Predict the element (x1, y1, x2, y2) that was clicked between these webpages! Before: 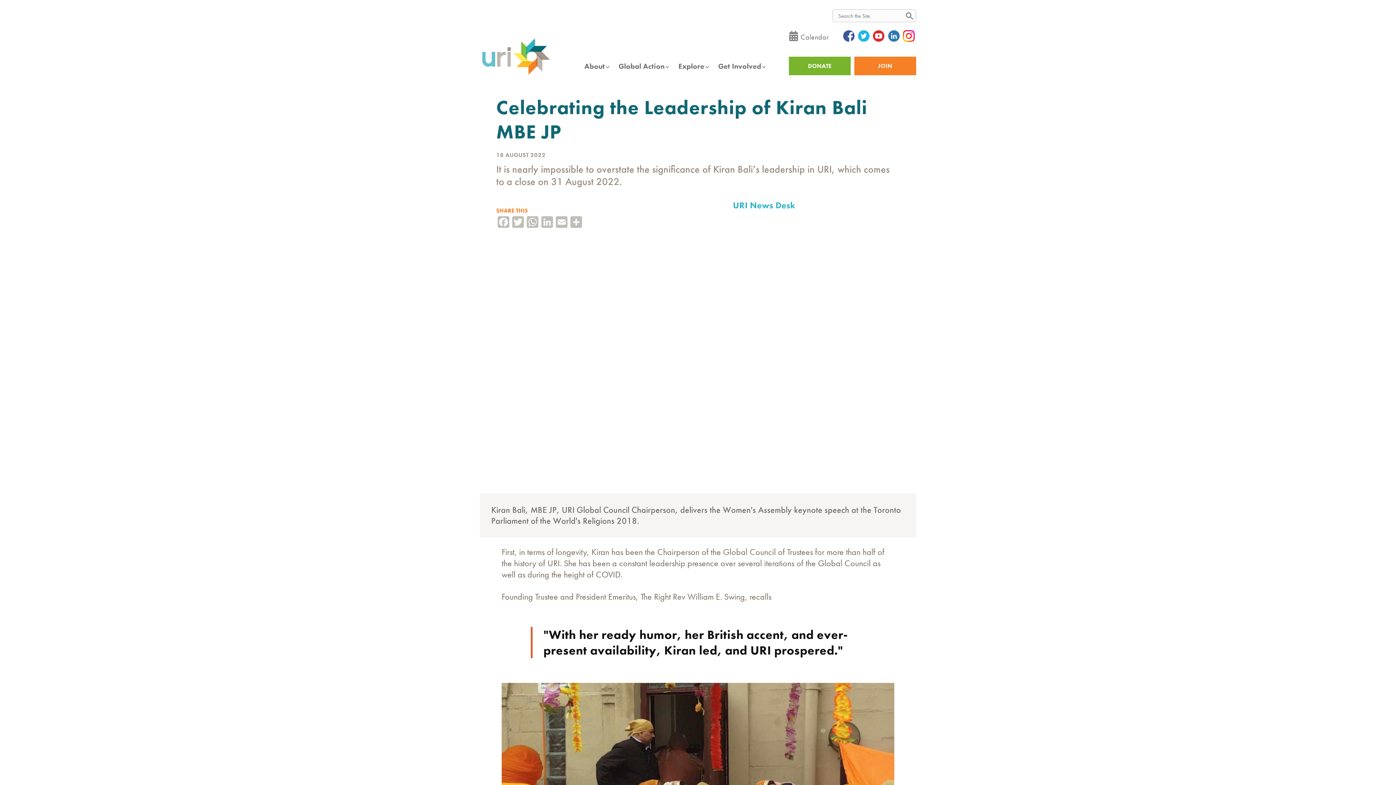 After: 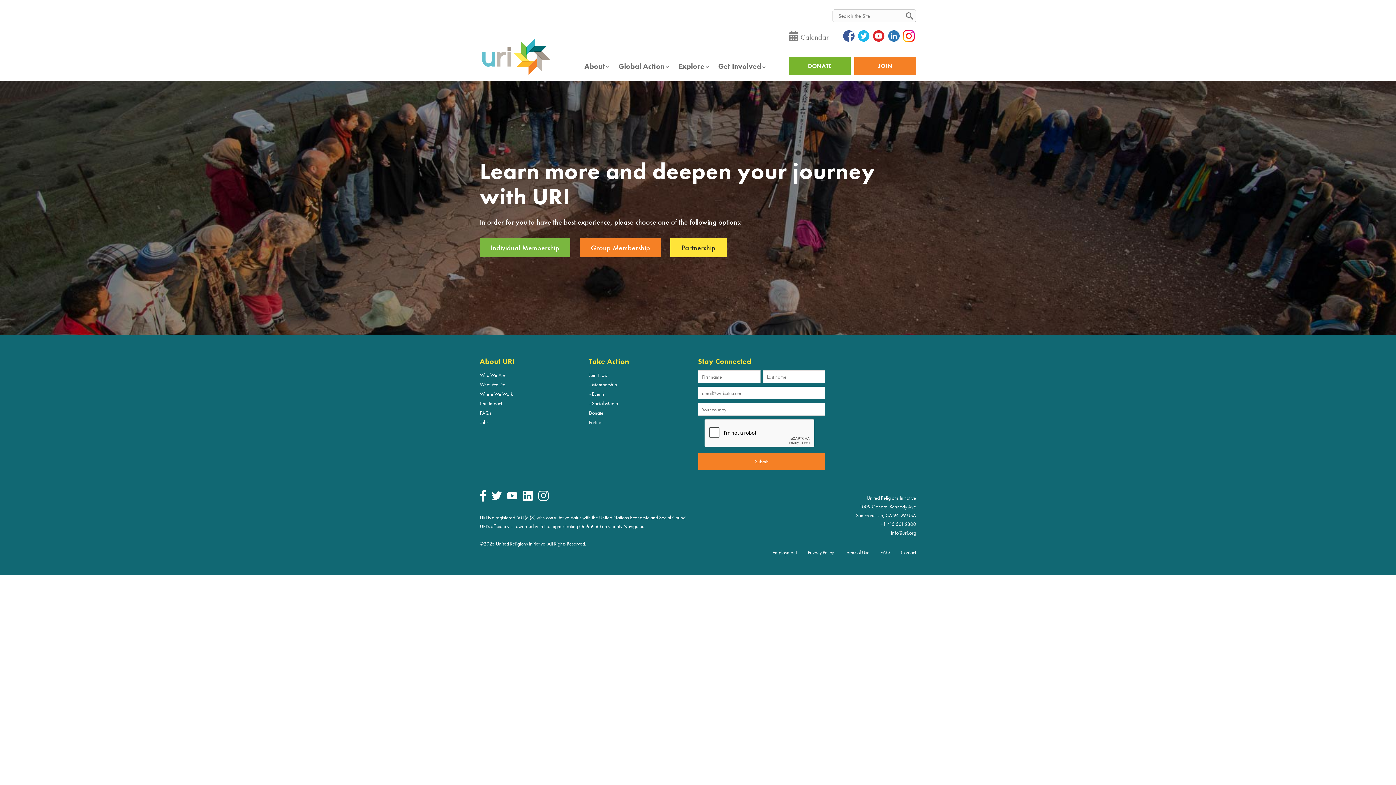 Action: label: JOIN bbox: (854, 56, 916, 75)